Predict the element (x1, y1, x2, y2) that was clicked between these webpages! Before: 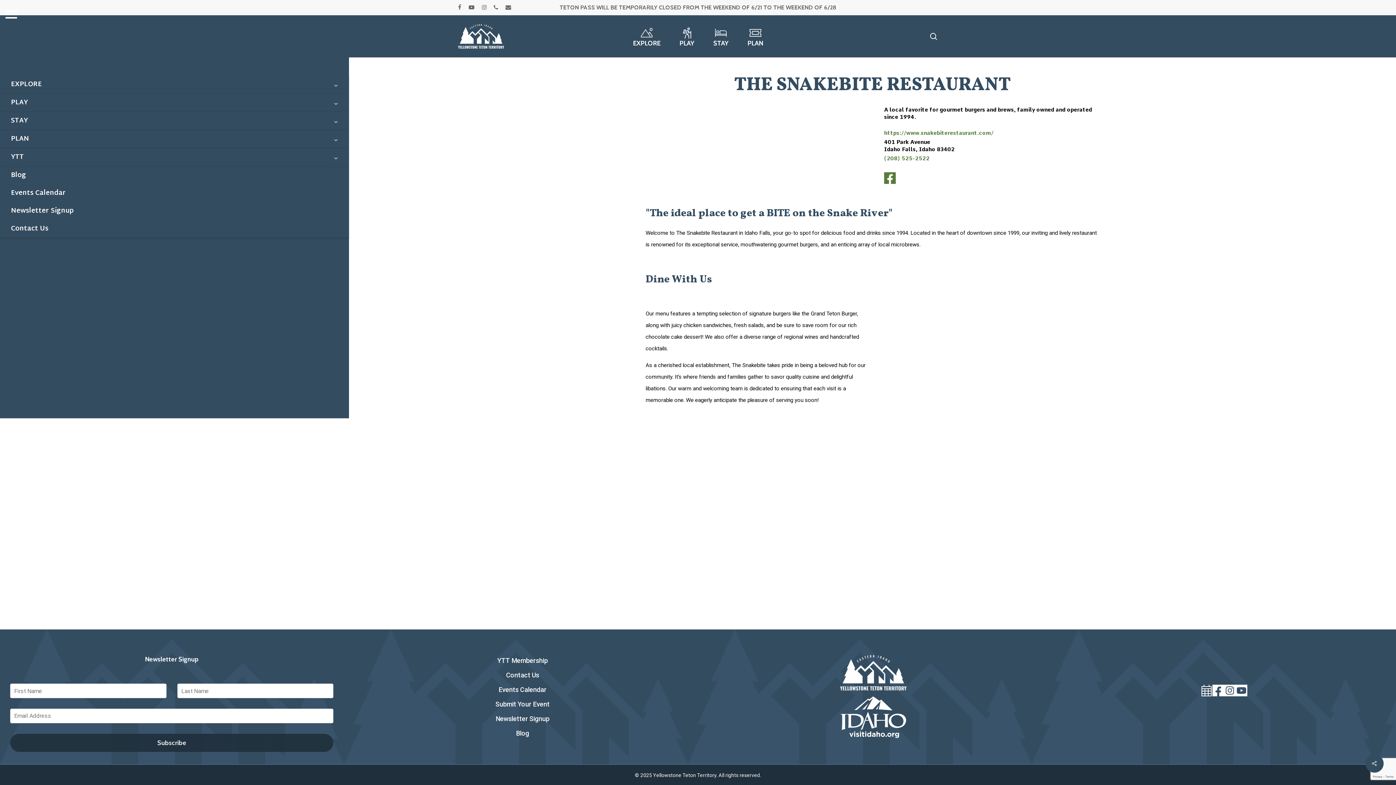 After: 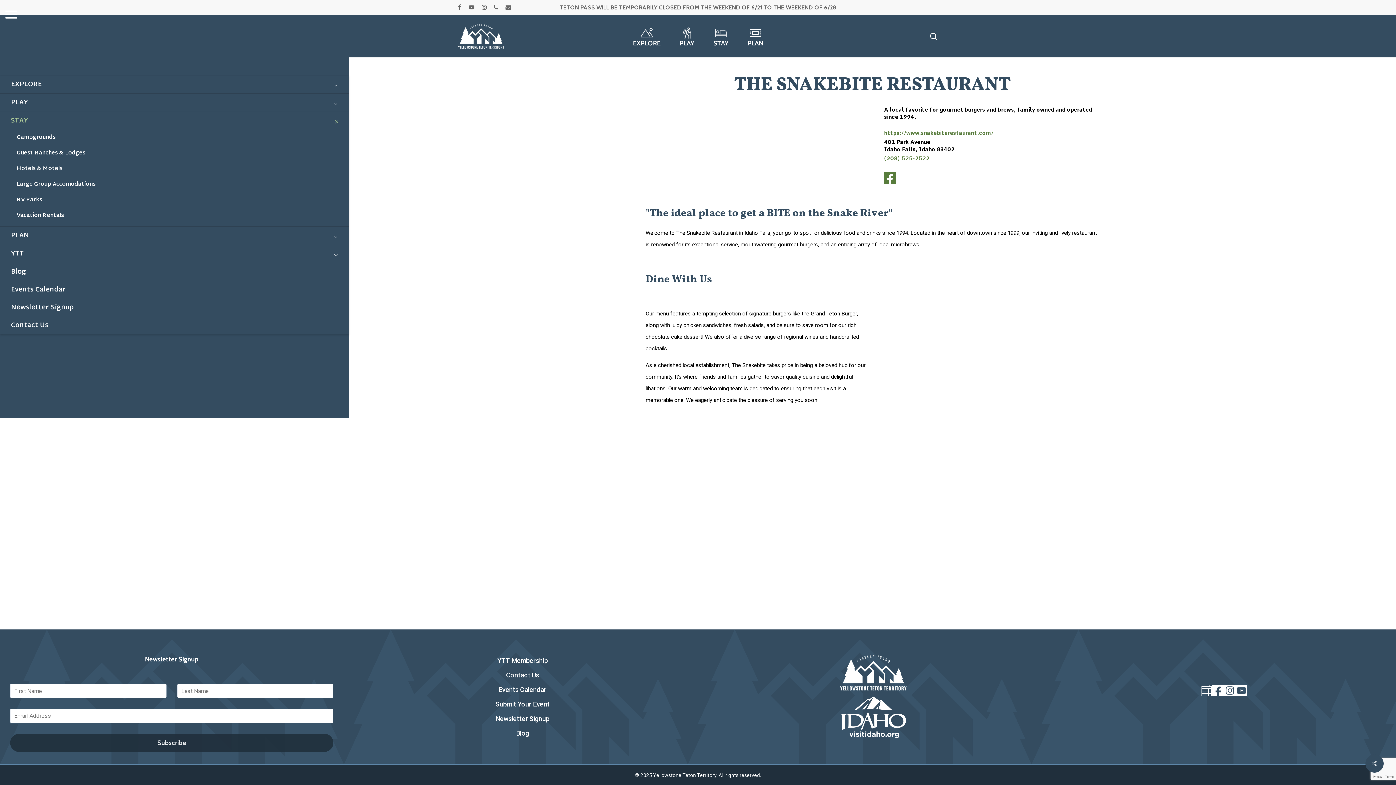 Action: label: STAY bbox: (0, 112, 349, 129)